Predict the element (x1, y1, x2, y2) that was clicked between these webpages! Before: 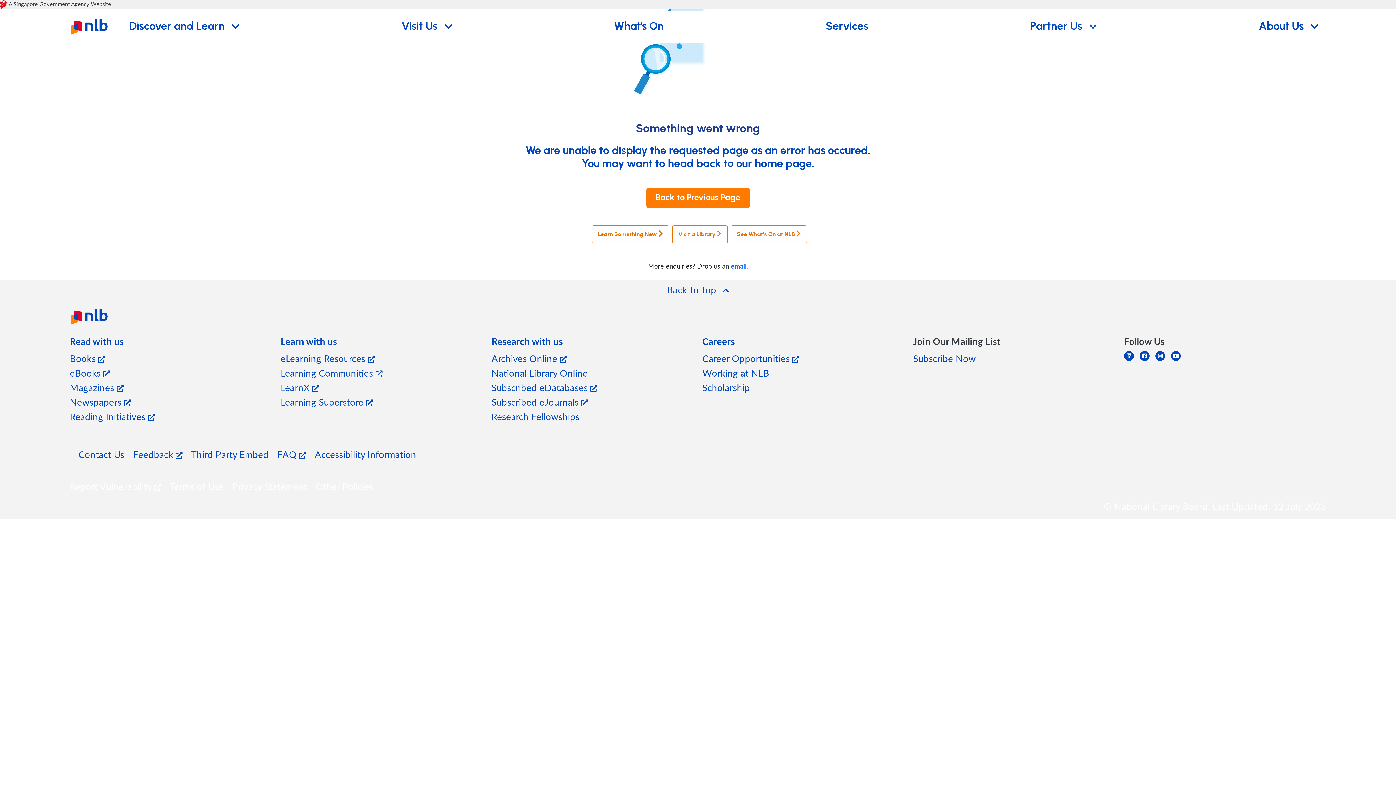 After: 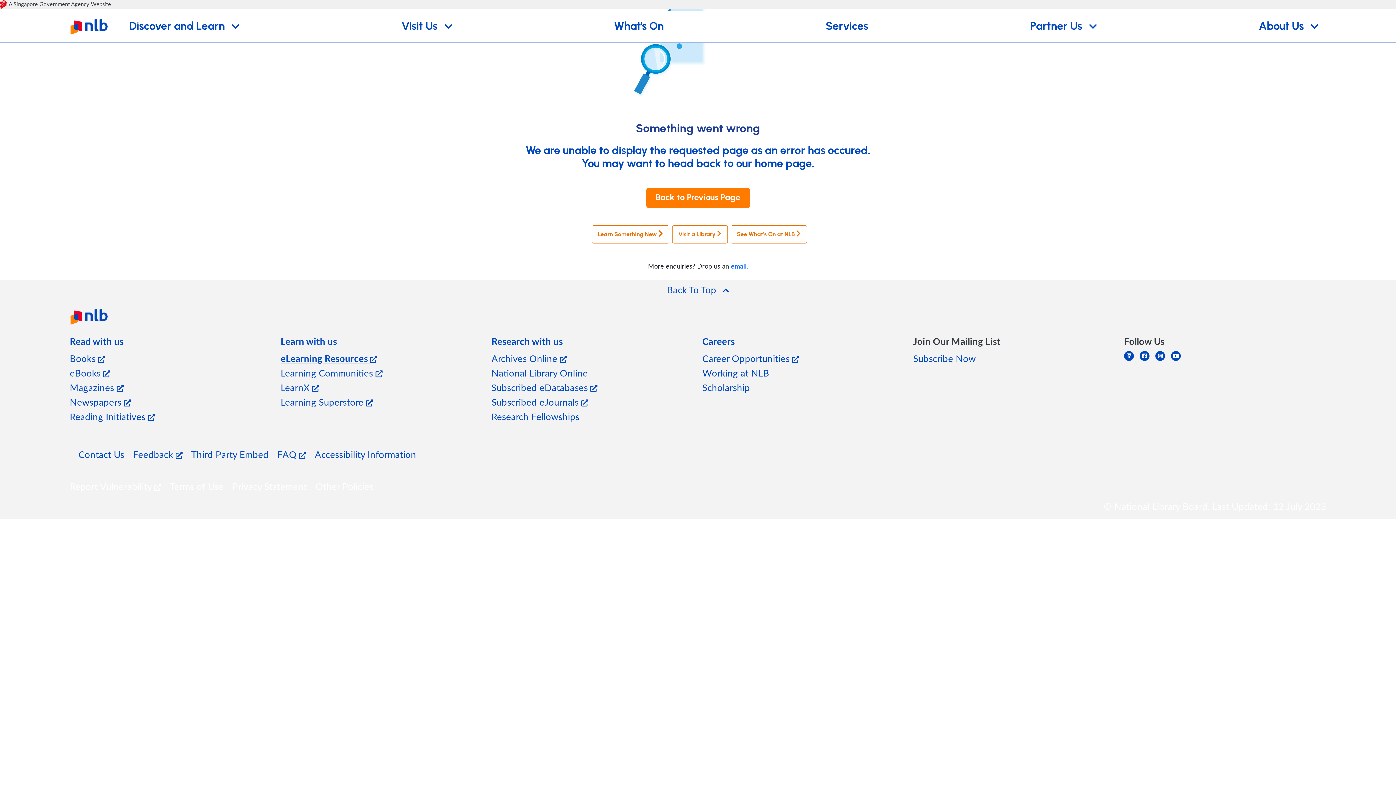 Action: label: eLearning Resources  bbox: (280, 352, 374, 364)